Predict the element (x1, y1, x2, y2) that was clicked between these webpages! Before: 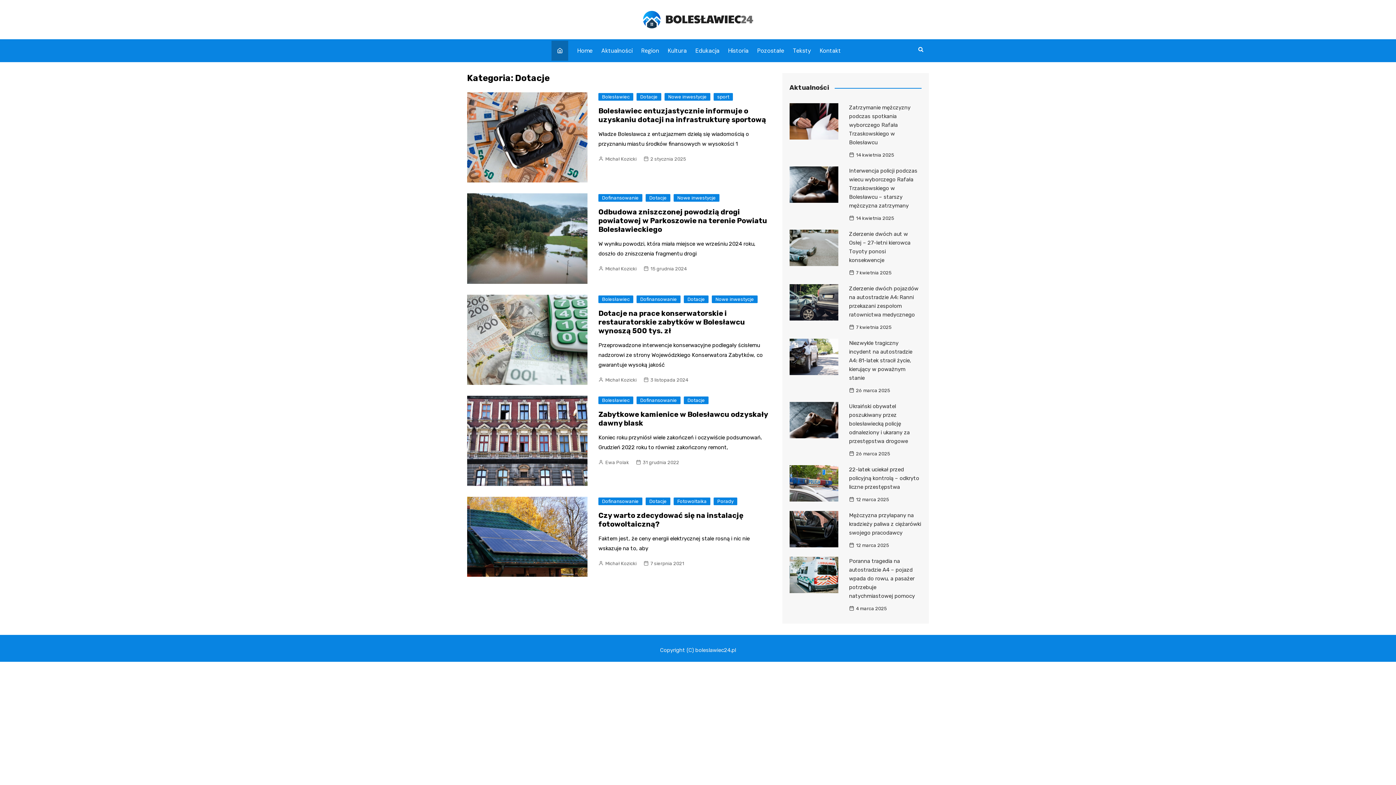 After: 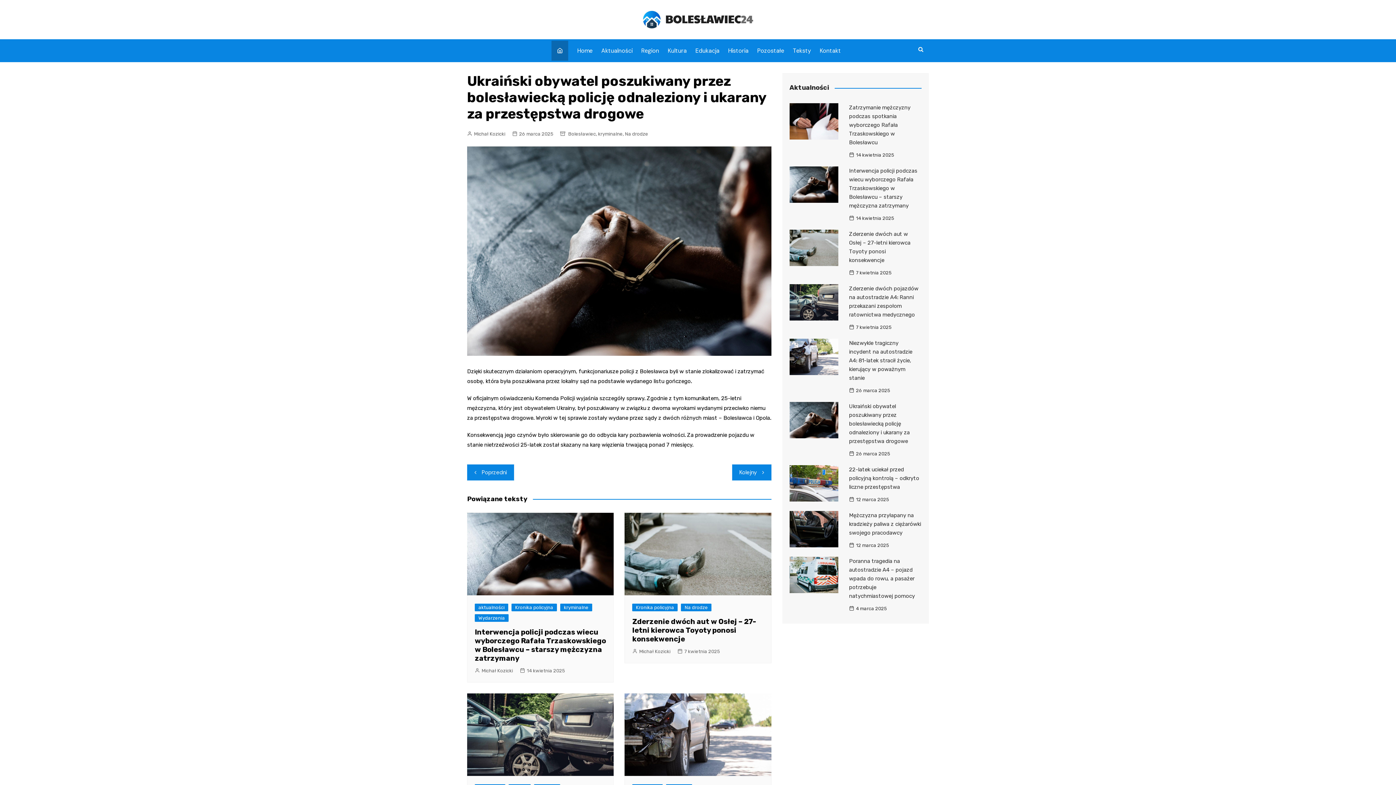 Action: label: Ukraiński obywatel poszukiwany przez bolesławiecką policję odnaleziony i ukarany za przestępstwa drogowe bbox: (849, 403, 910, 444)